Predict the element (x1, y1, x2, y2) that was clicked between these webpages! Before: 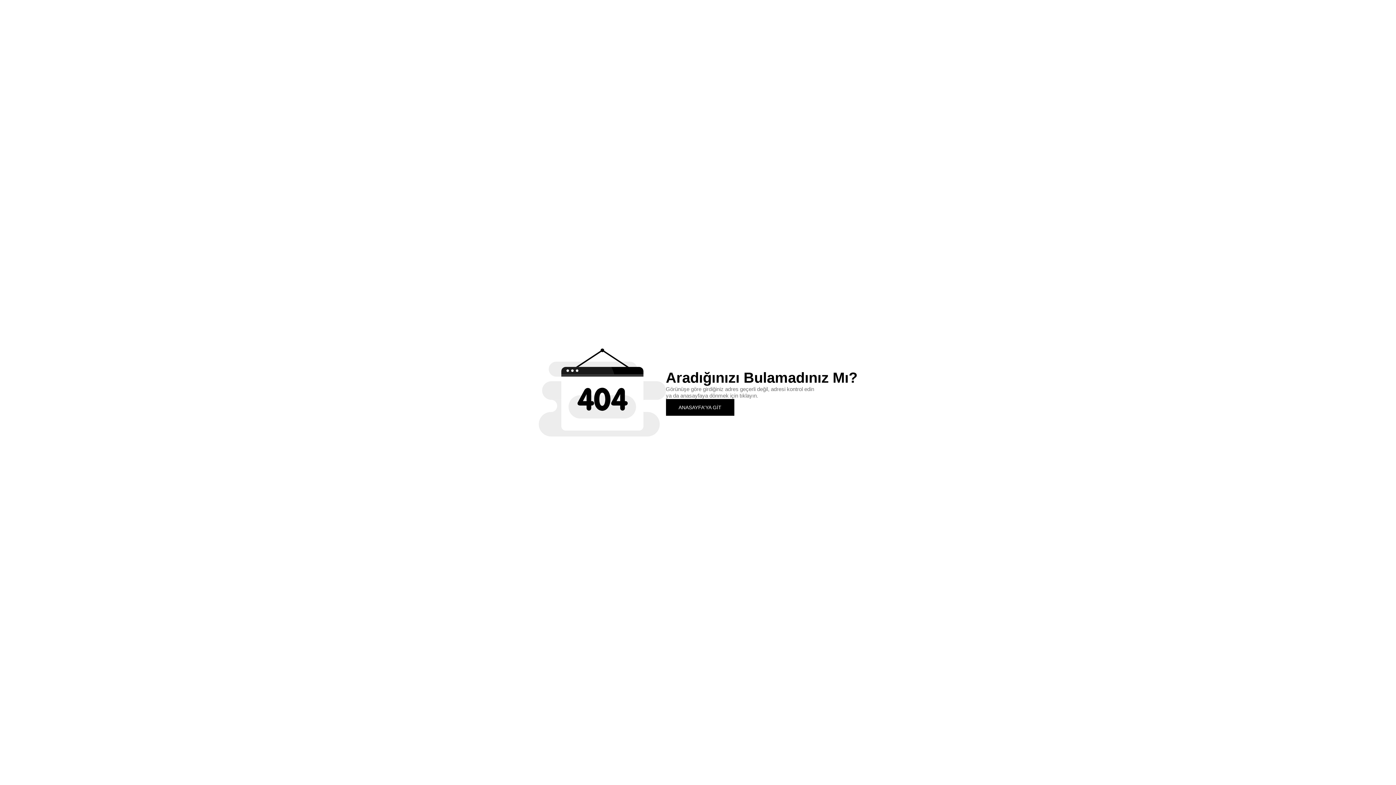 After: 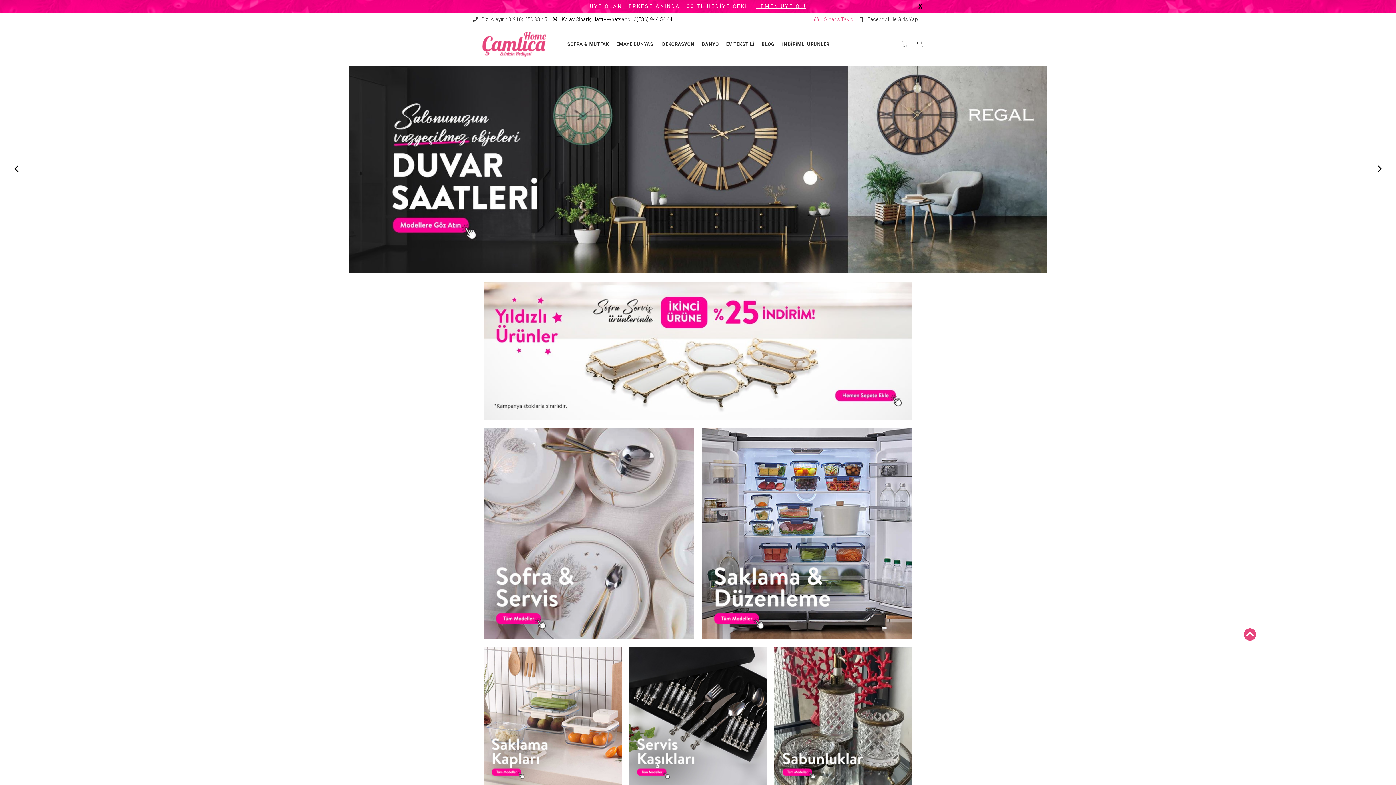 Action: label: ANASAYFA'YA GİT bbox: (666, 399, 734, 415)